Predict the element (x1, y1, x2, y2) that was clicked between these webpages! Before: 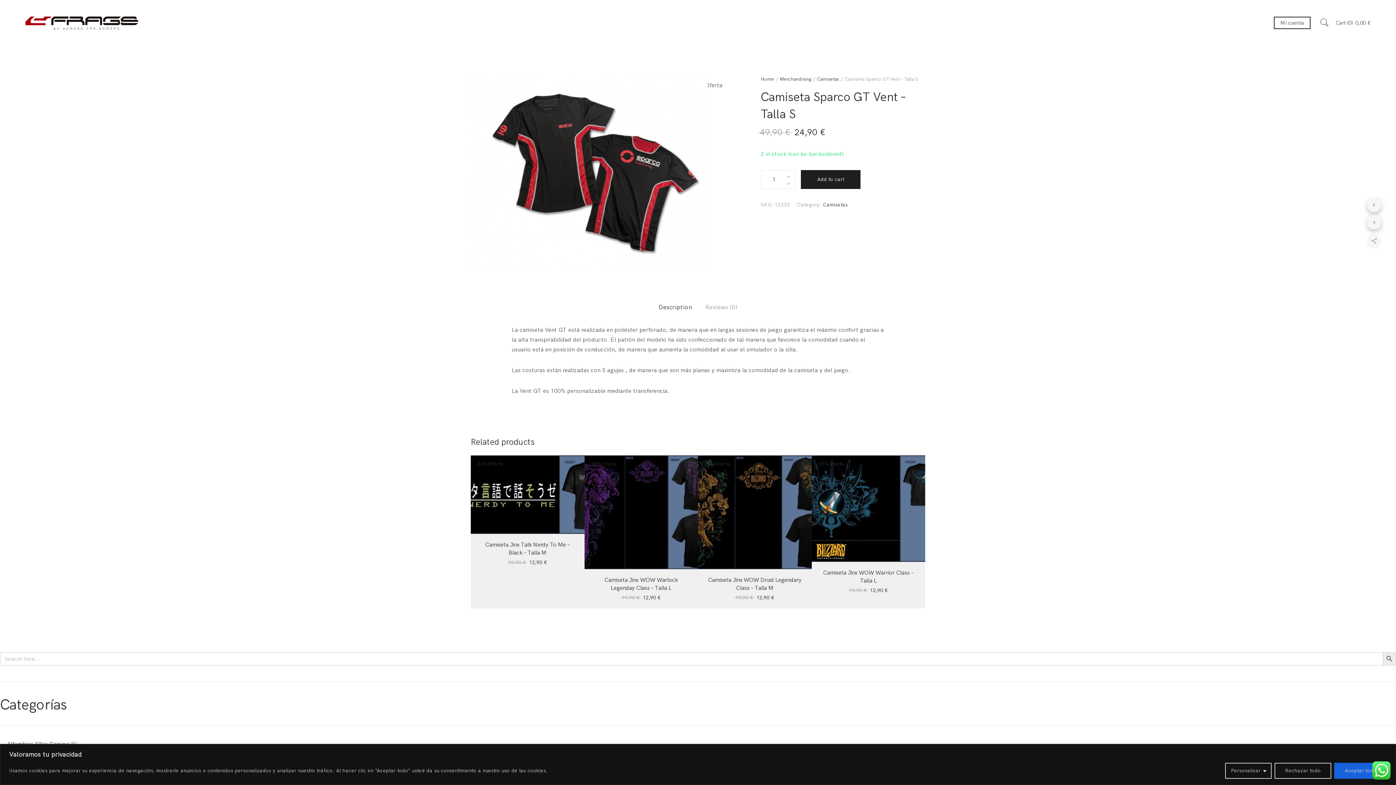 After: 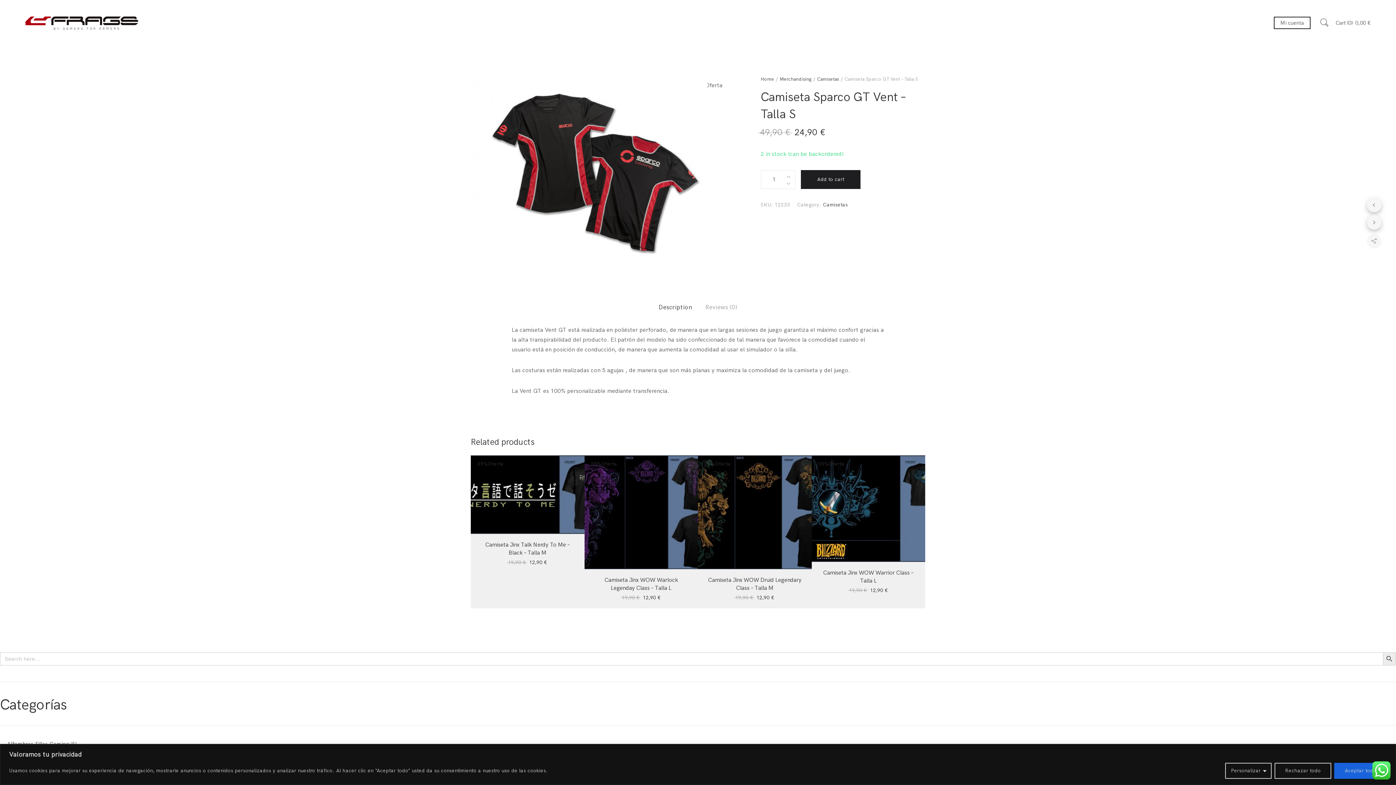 Action: label: Description bbox: (658, 304, 692, 311)